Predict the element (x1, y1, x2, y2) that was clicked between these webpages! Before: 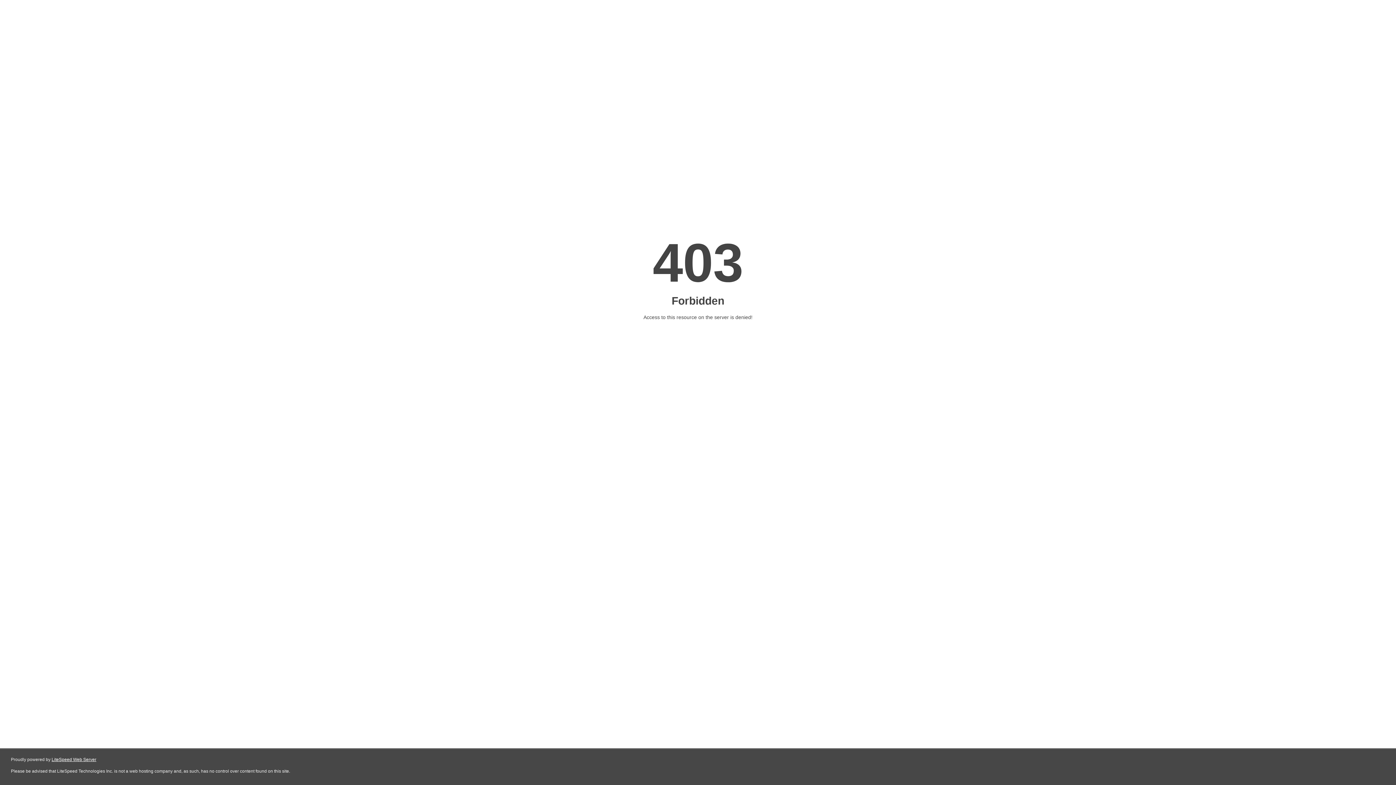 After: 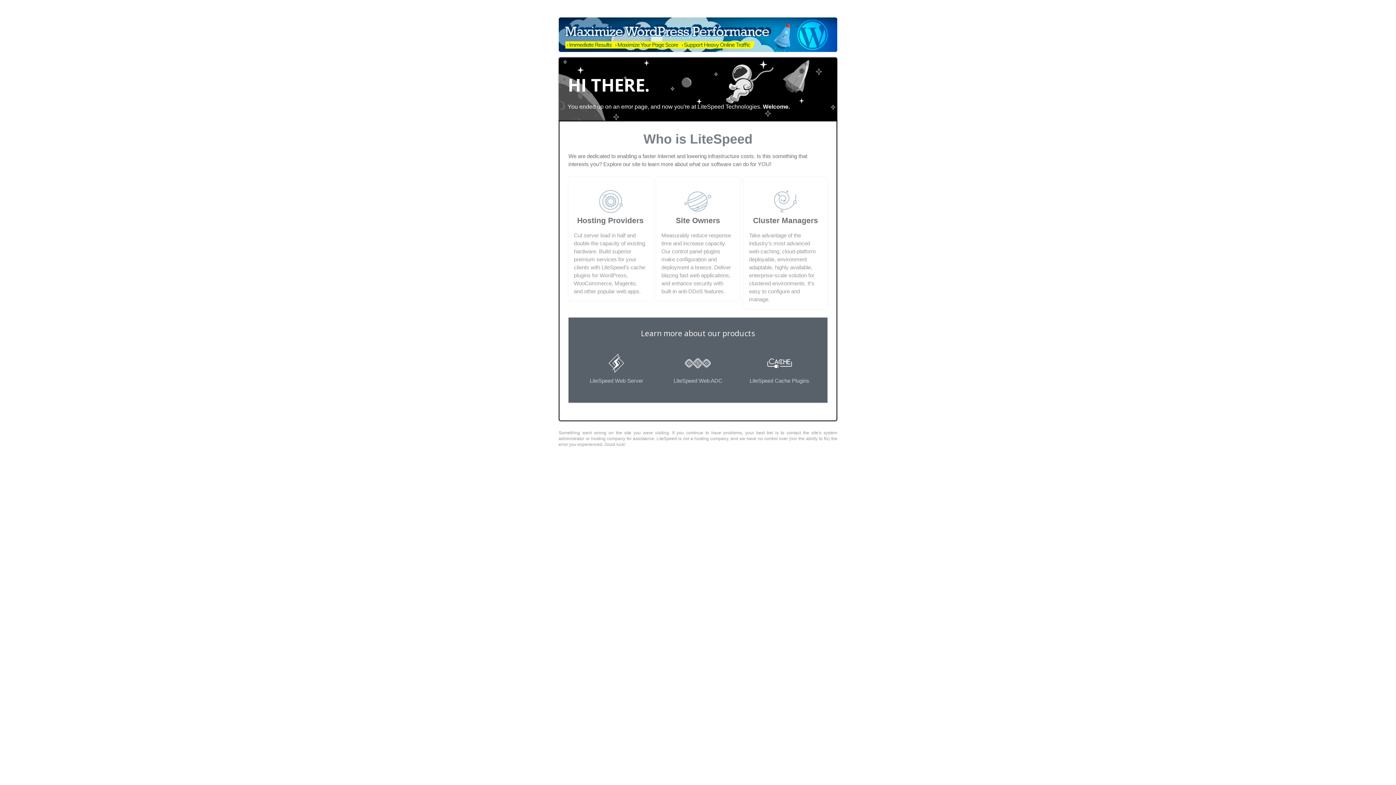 Action: label: LiteSpeed Web Server bbox: (51, 757, 96, 762)